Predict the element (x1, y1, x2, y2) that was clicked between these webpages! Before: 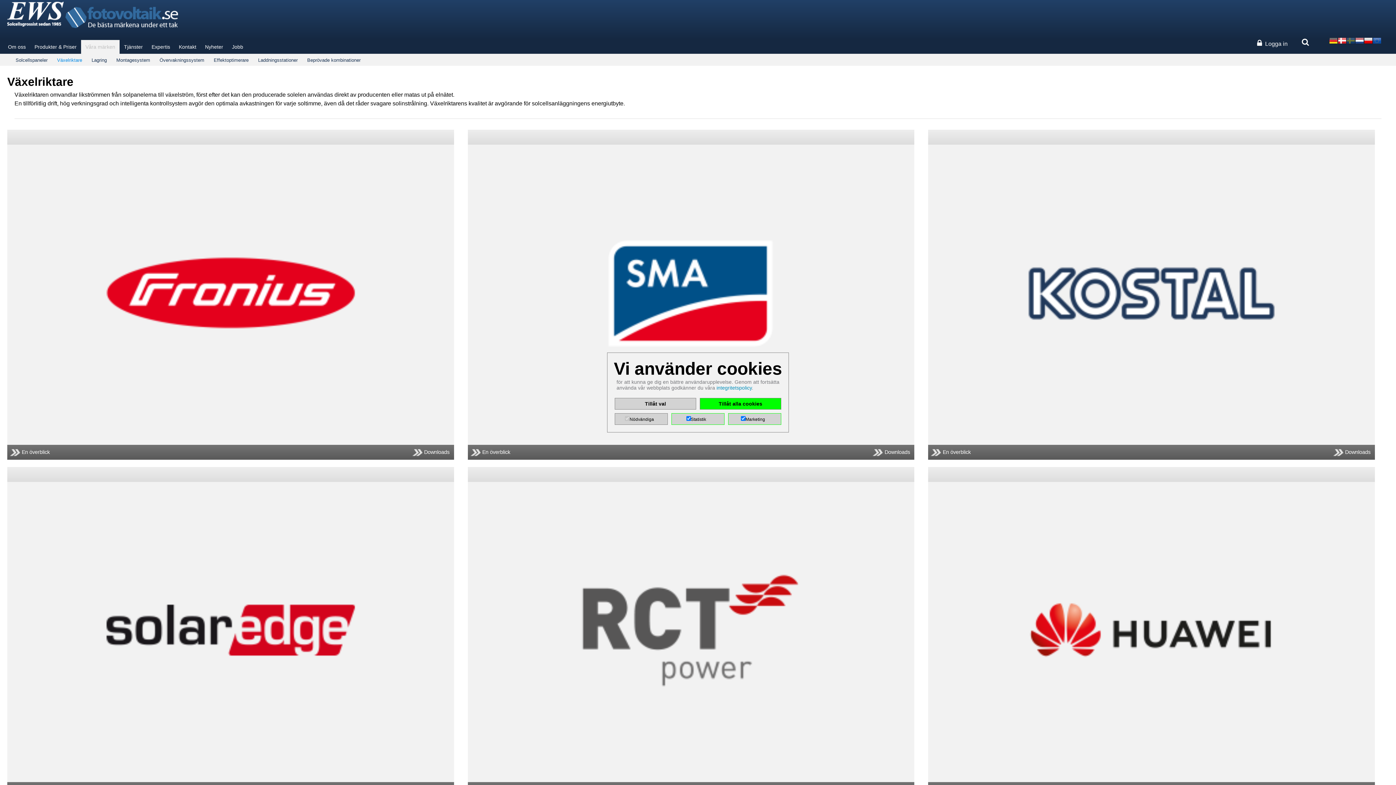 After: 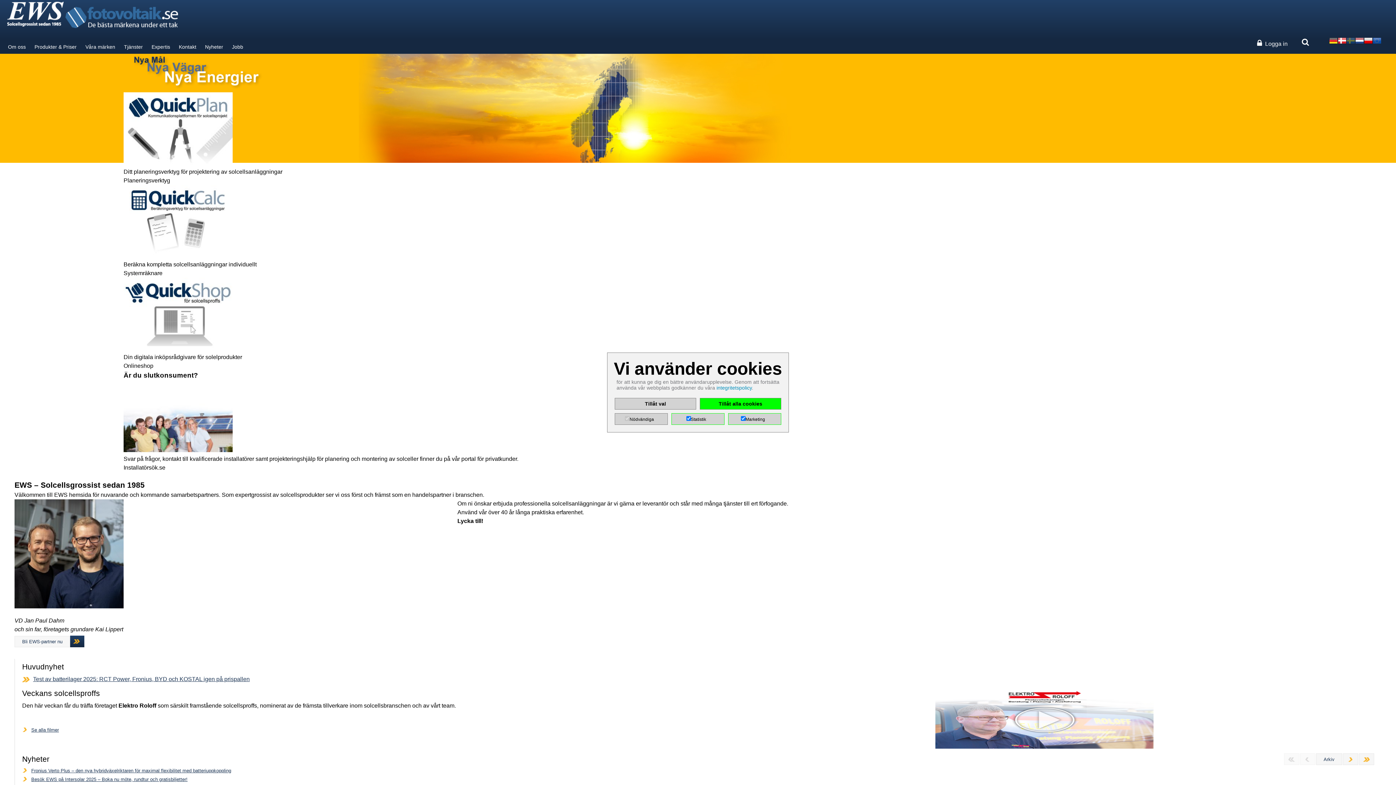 Action: bbox: (7, 22, 63, 29)